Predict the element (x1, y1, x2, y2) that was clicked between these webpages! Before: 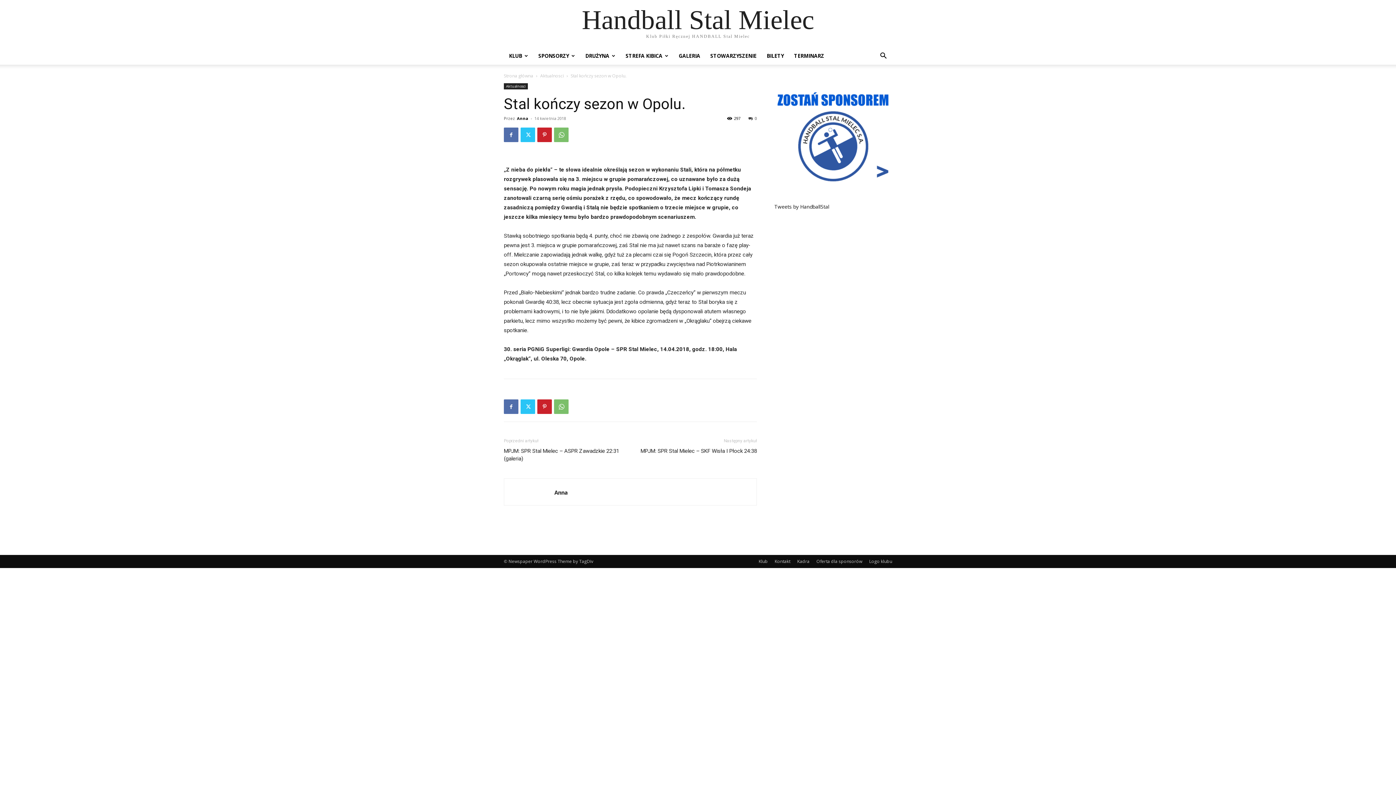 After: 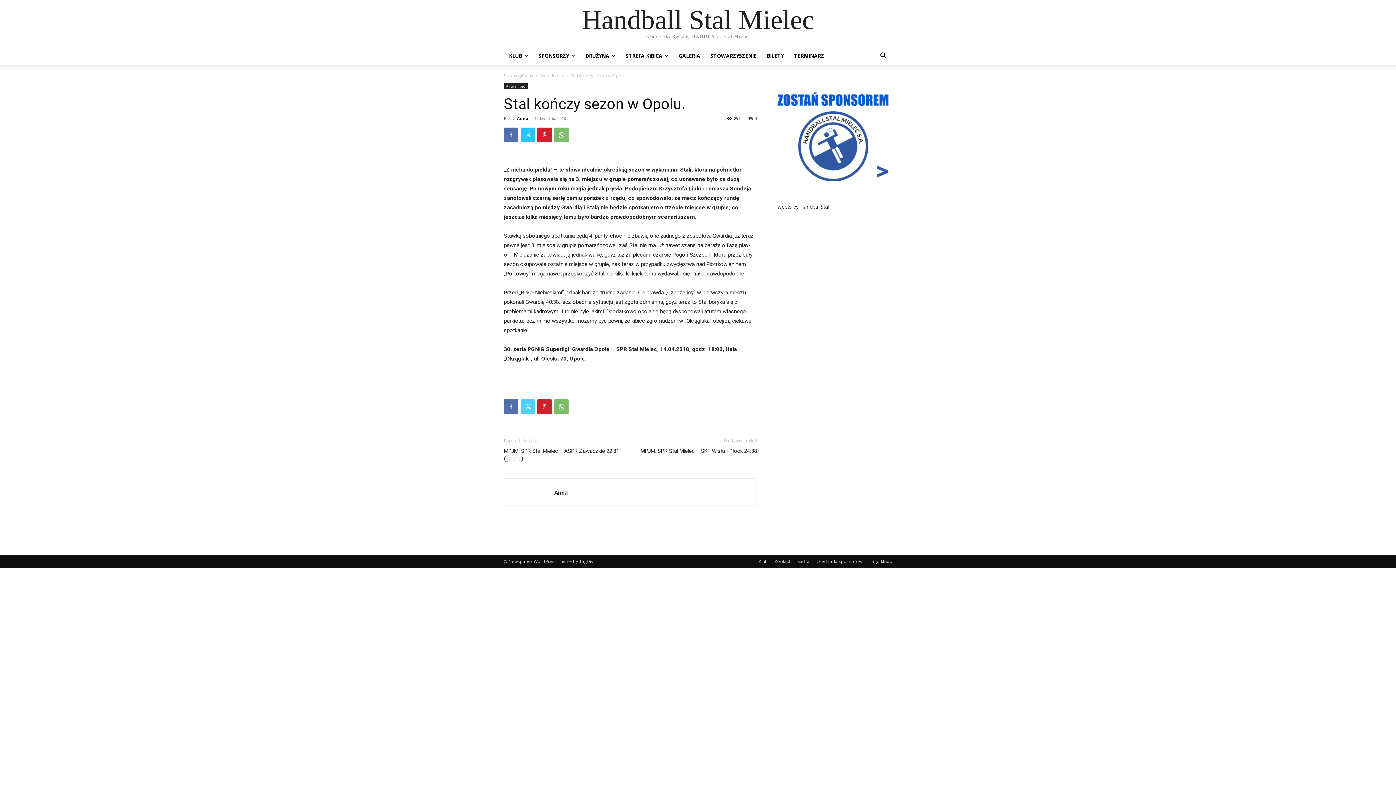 Action: bbox: (520, 399, 535, 414)